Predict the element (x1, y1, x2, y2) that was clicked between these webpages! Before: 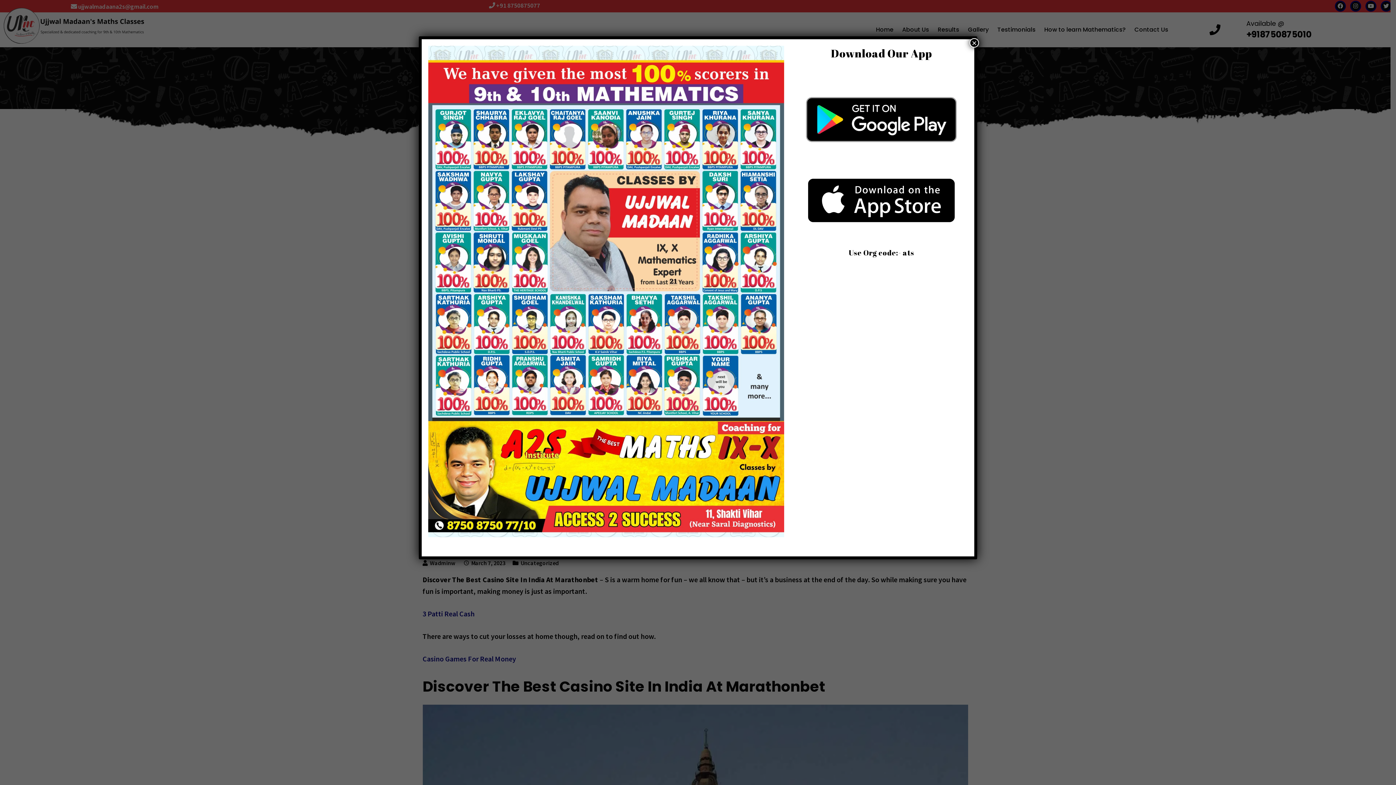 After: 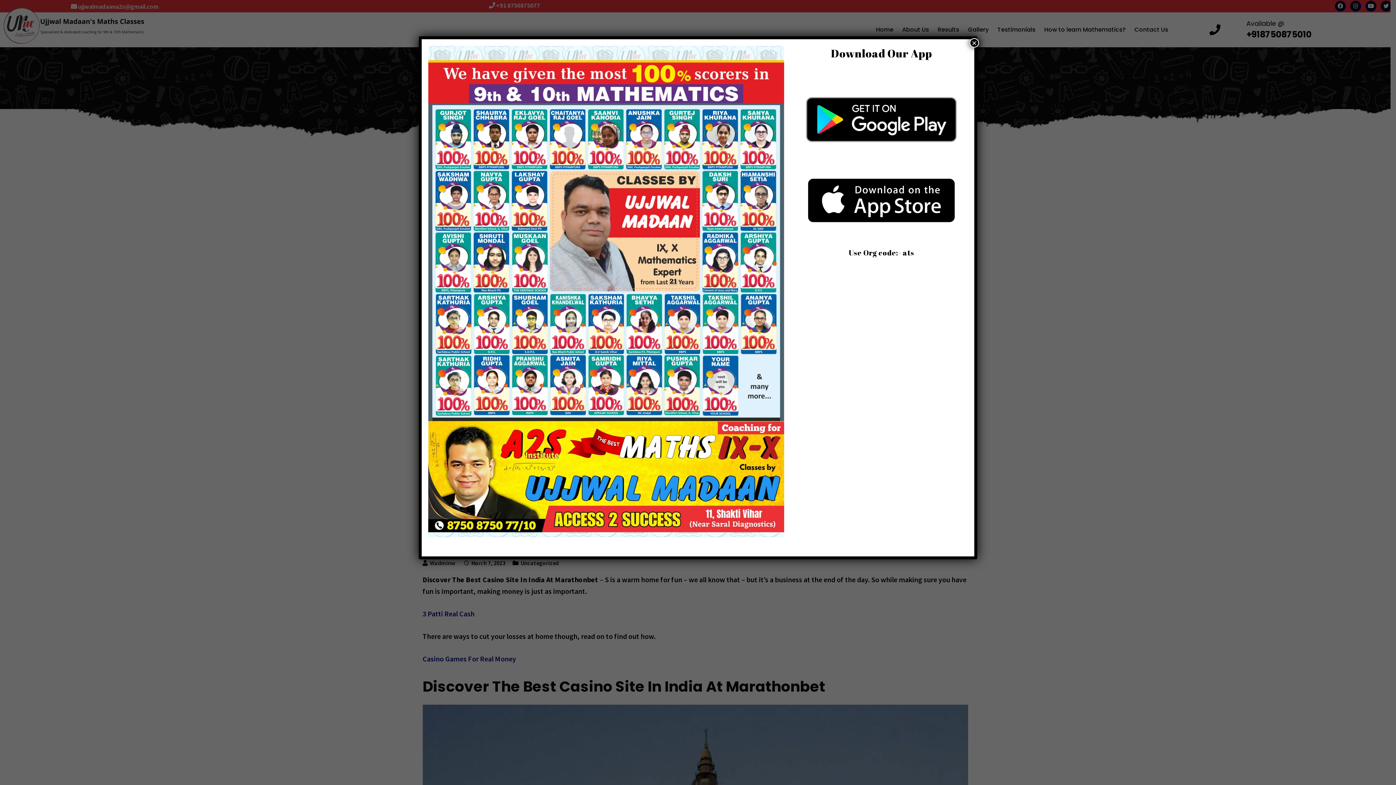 Action: bbox: (795, 86, 967, 152)